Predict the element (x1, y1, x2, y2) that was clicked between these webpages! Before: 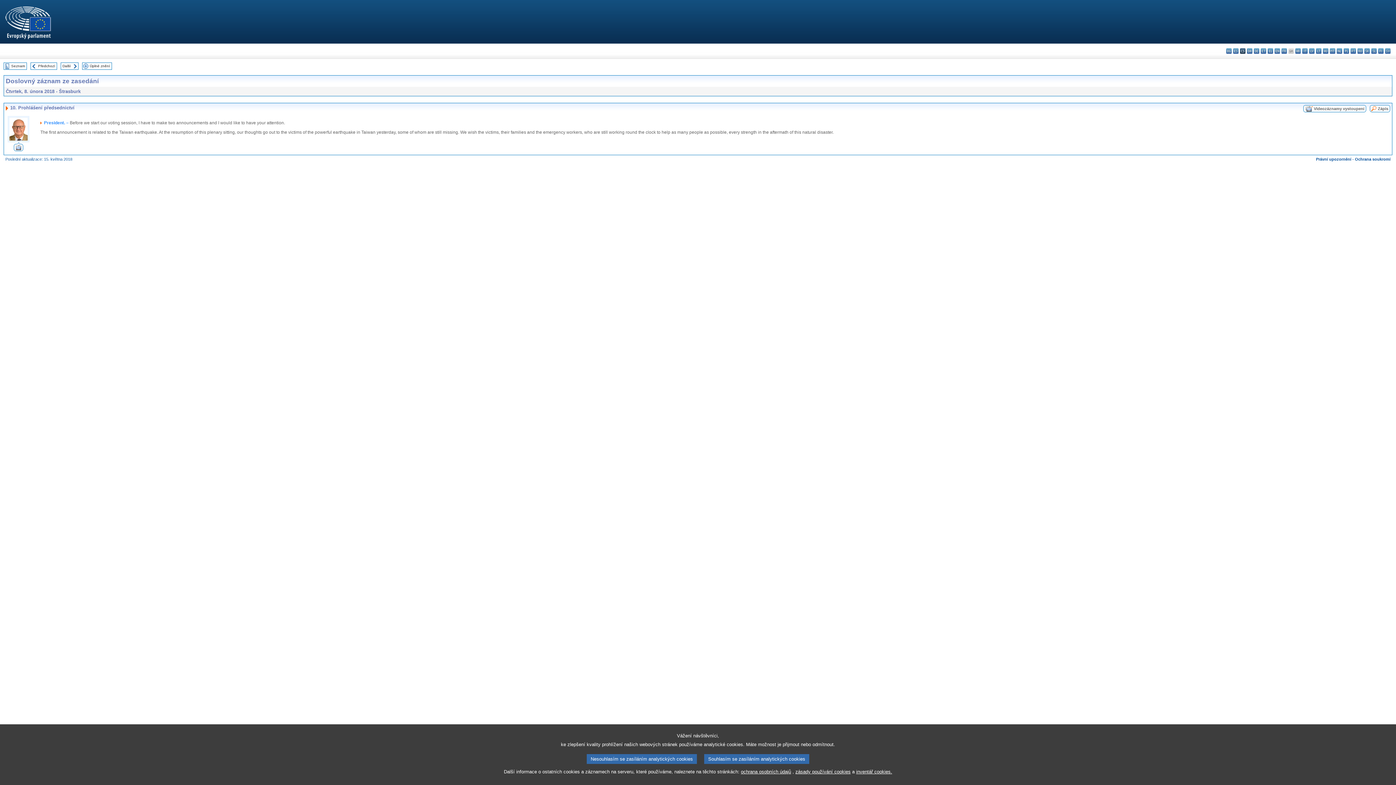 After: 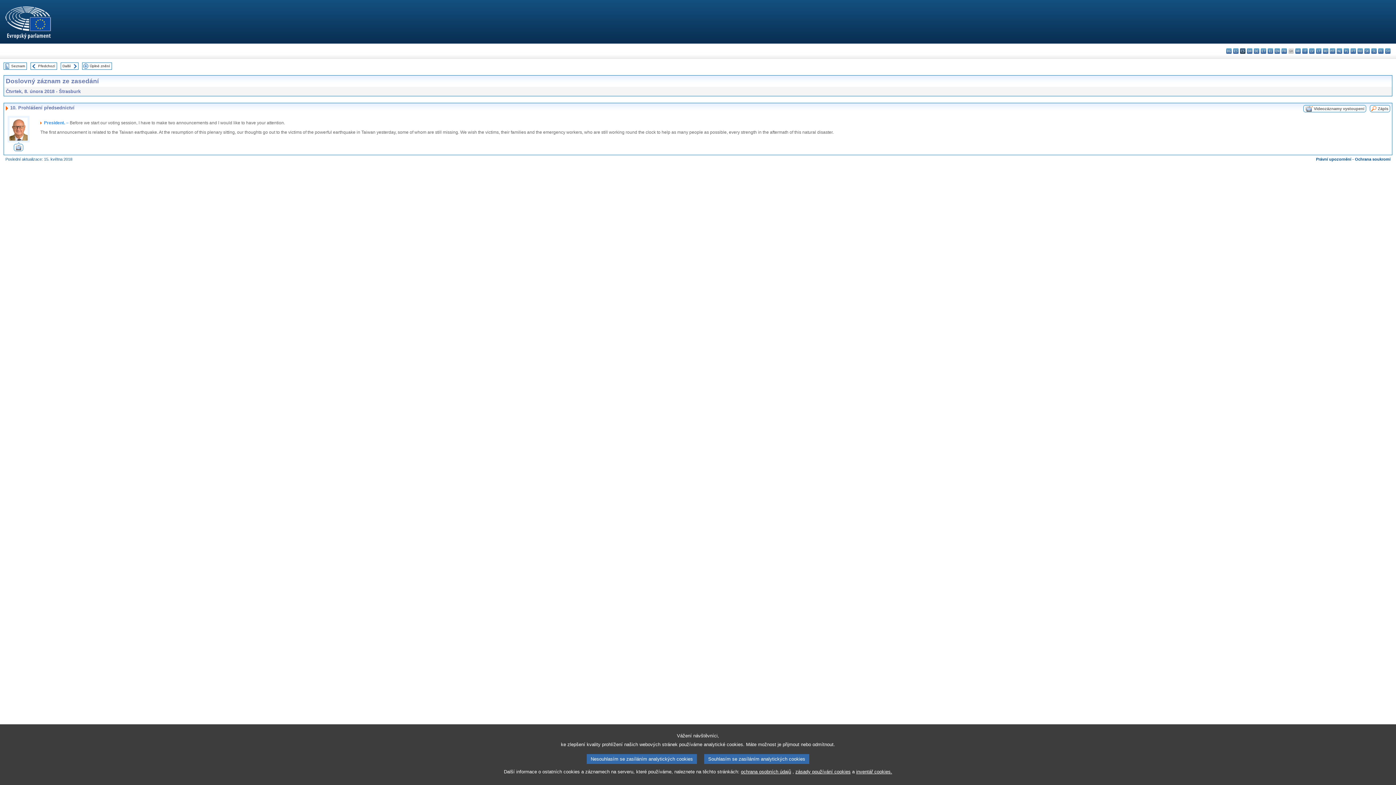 Action: bbox: (13, 146, 23, 152)